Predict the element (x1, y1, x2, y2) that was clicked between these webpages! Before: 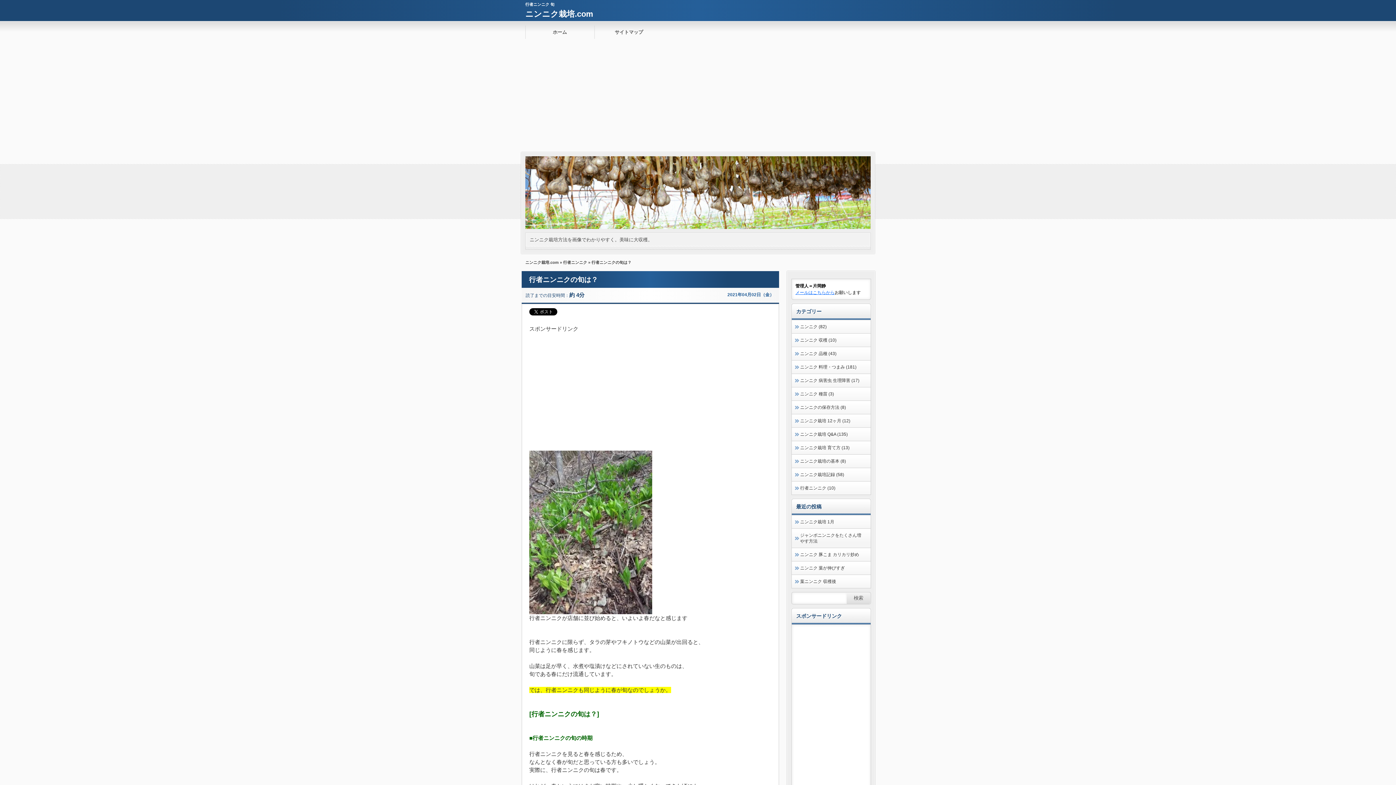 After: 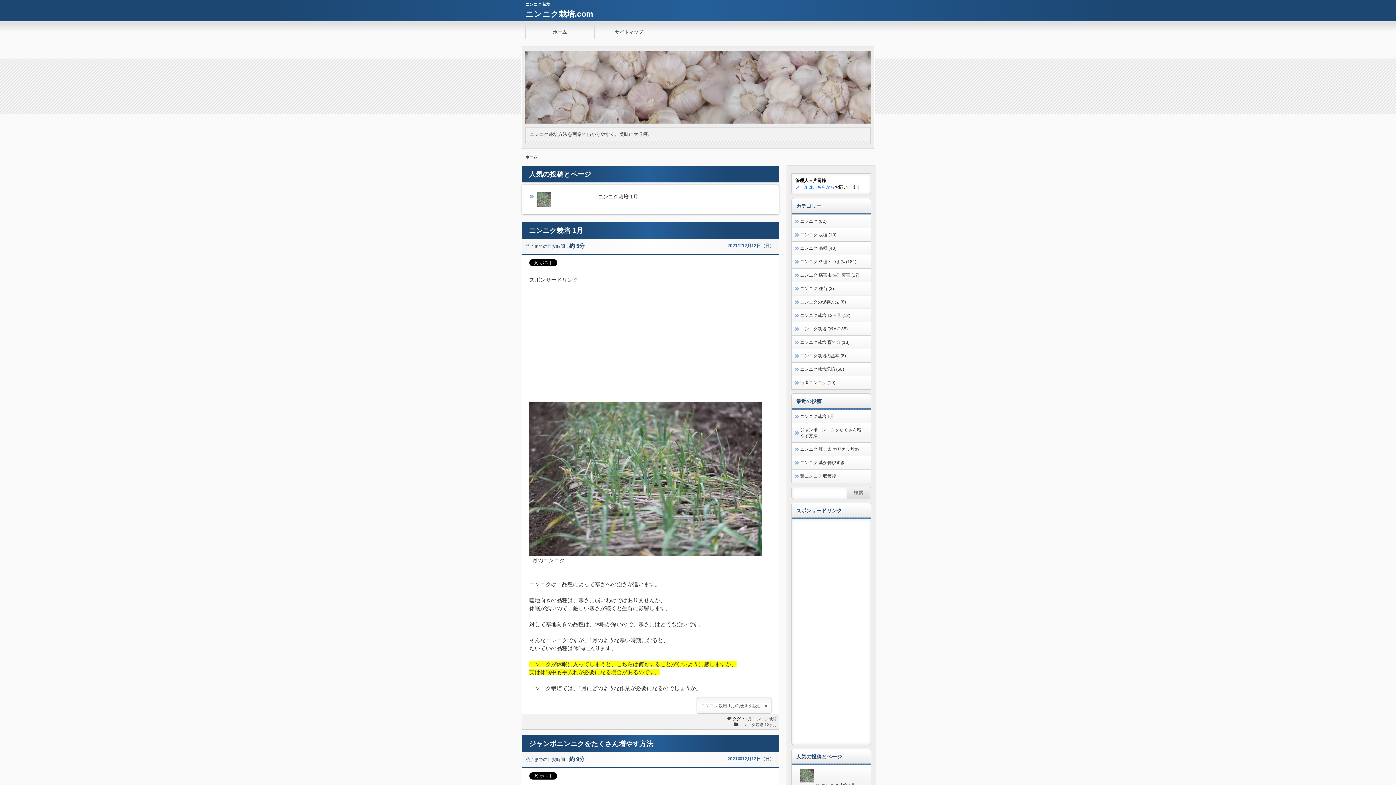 Action: label: ニンニク栽培.com bbox: (525, 260, 558, 264)